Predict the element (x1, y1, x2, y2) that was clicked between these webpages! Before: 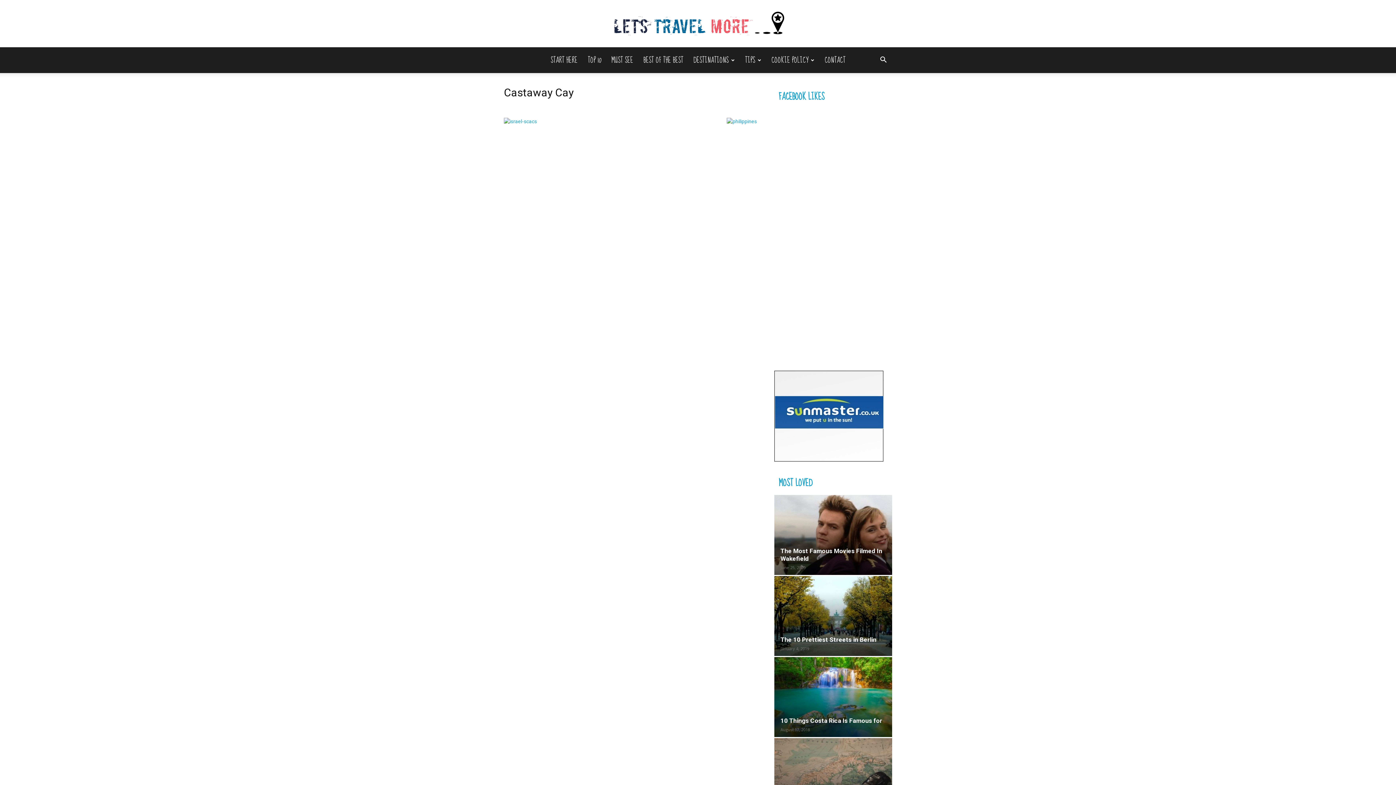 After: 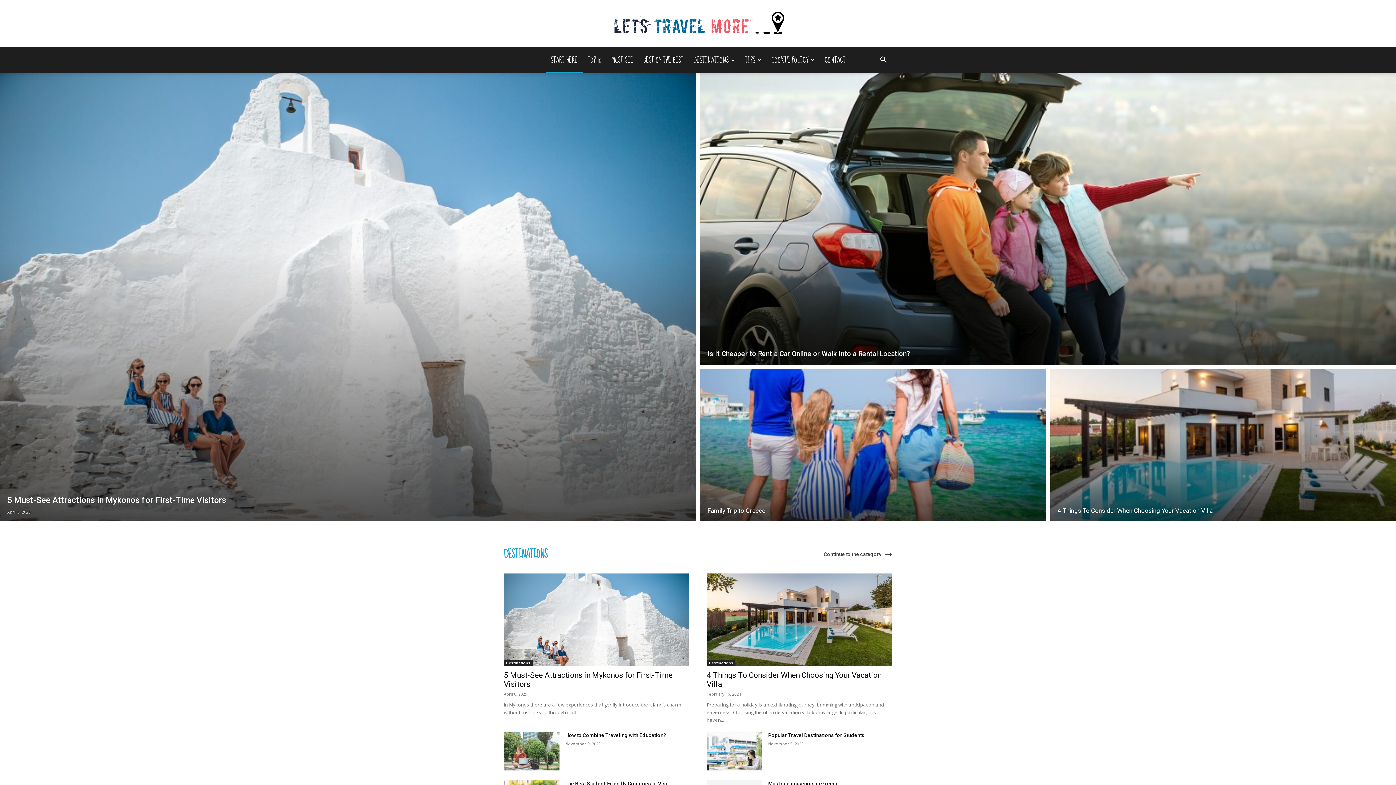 Action: label: Lets Travel More bbox: (0, 1, 1396, 46)